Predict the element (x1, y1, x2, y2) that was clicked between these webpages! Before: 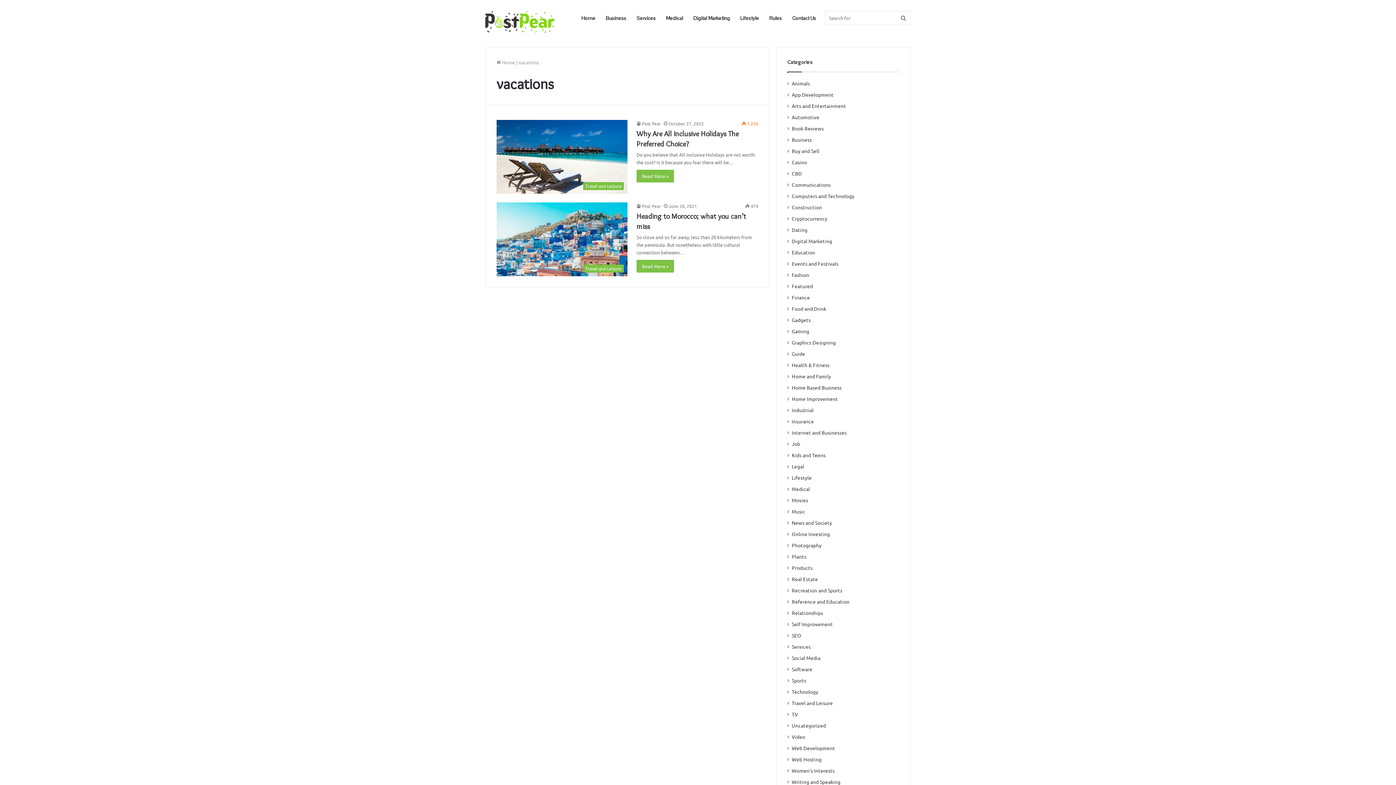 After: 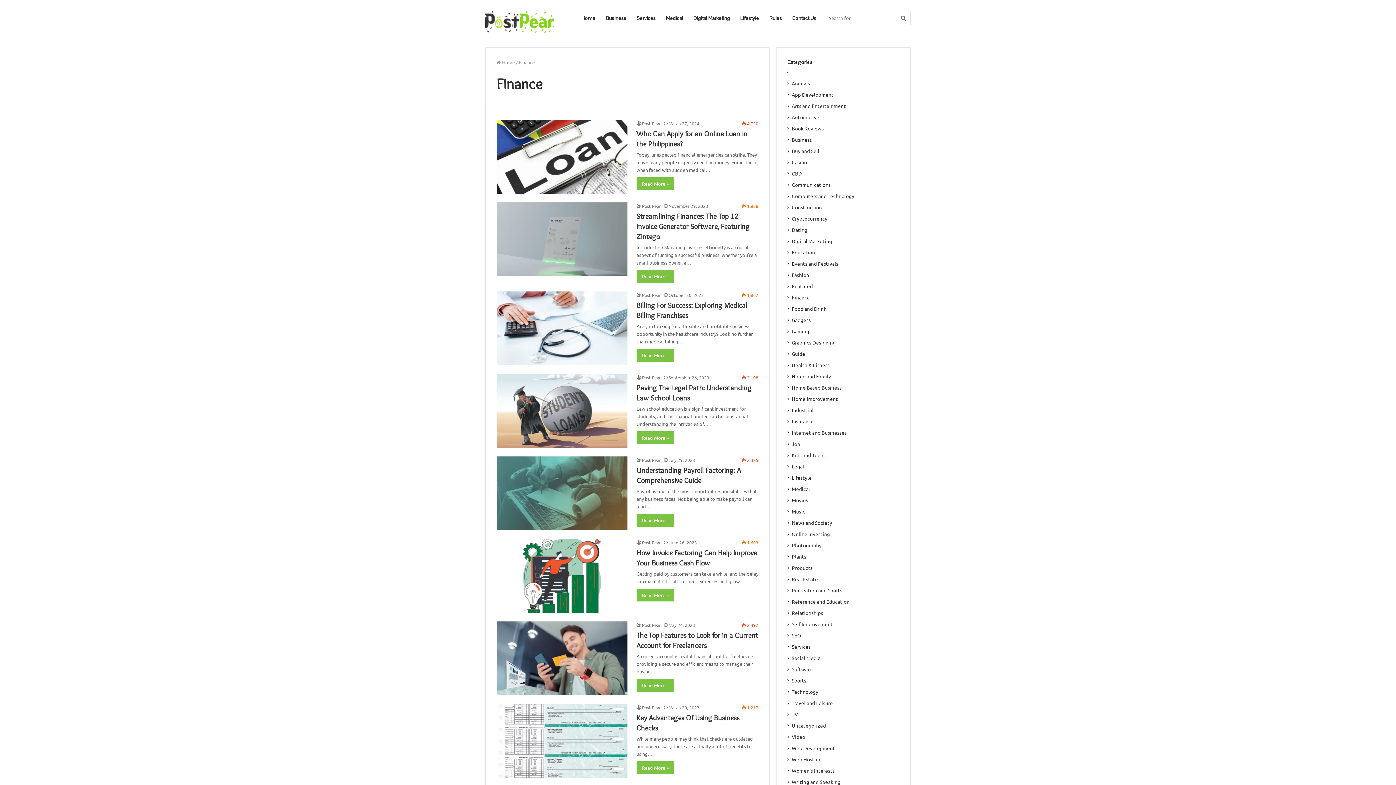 Action: label: Finance bbox: (792, 293, 810, 301)